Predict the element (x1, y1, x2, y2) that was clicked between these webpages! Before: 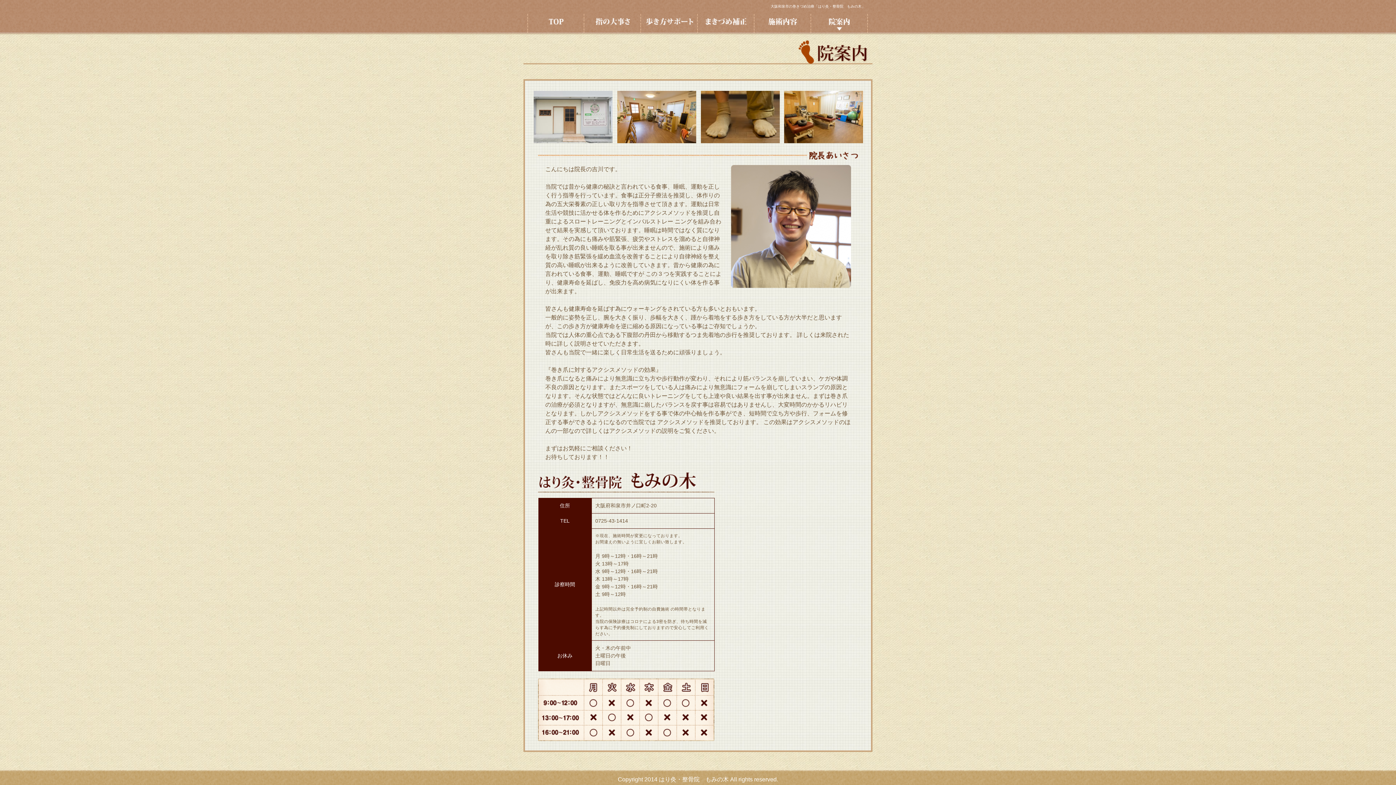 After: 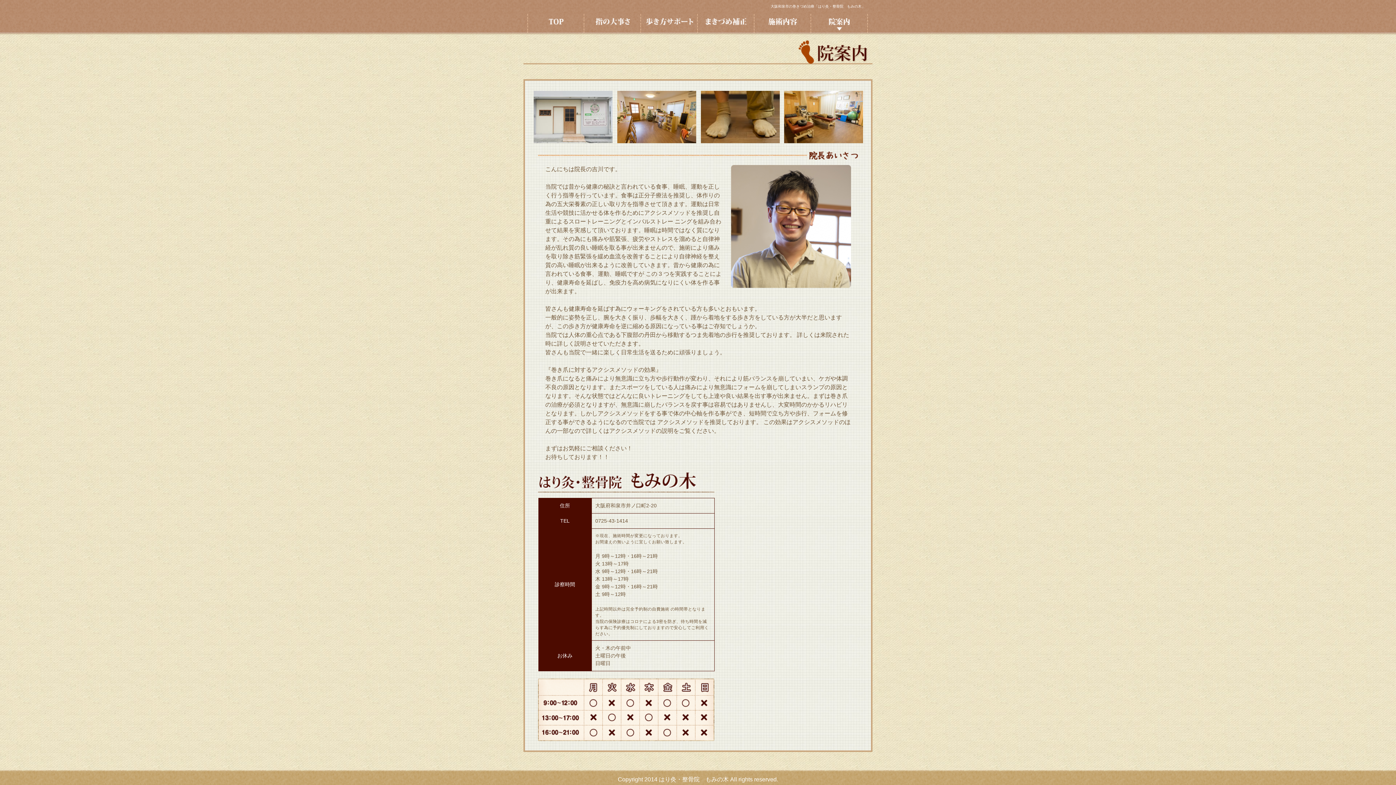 Action: bbox: (811, 13, 868, 33) label: 院案内